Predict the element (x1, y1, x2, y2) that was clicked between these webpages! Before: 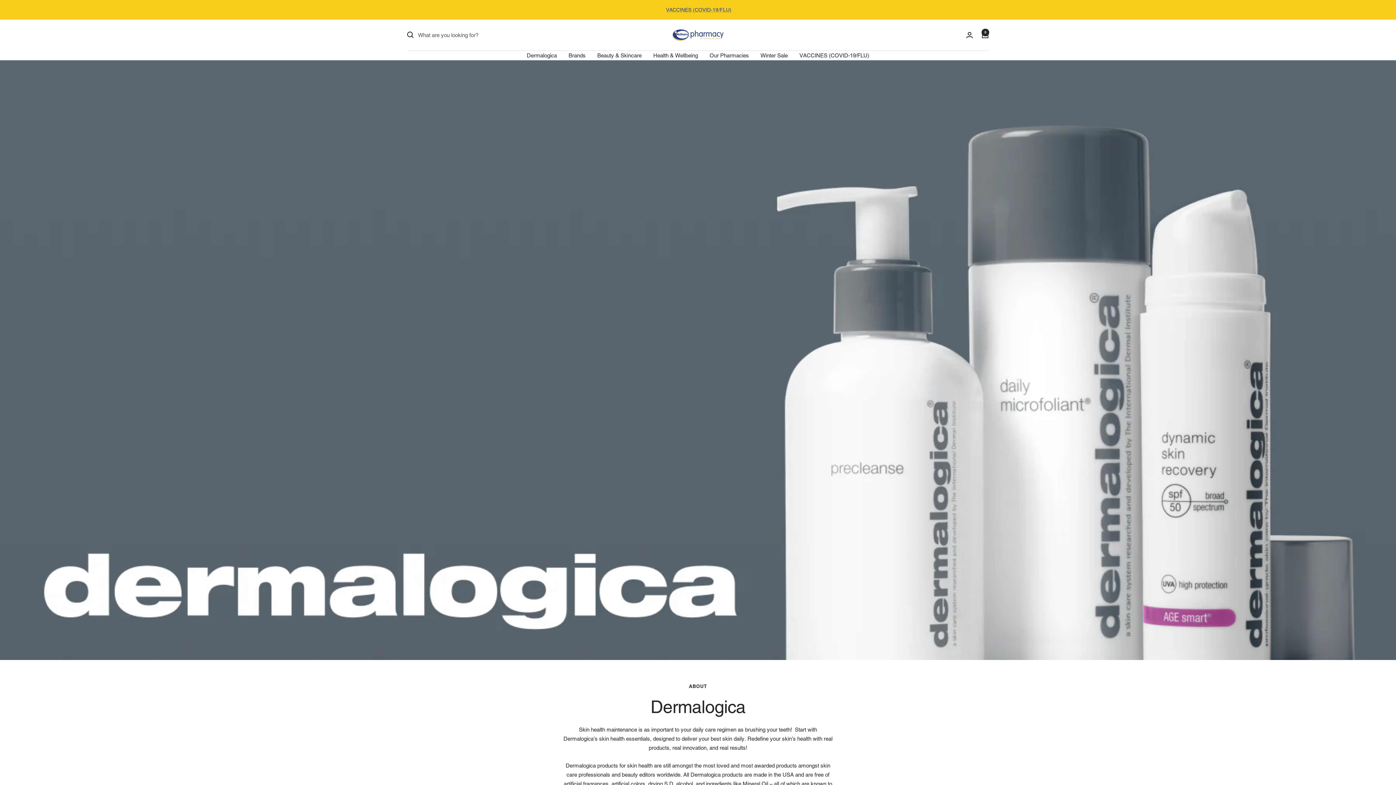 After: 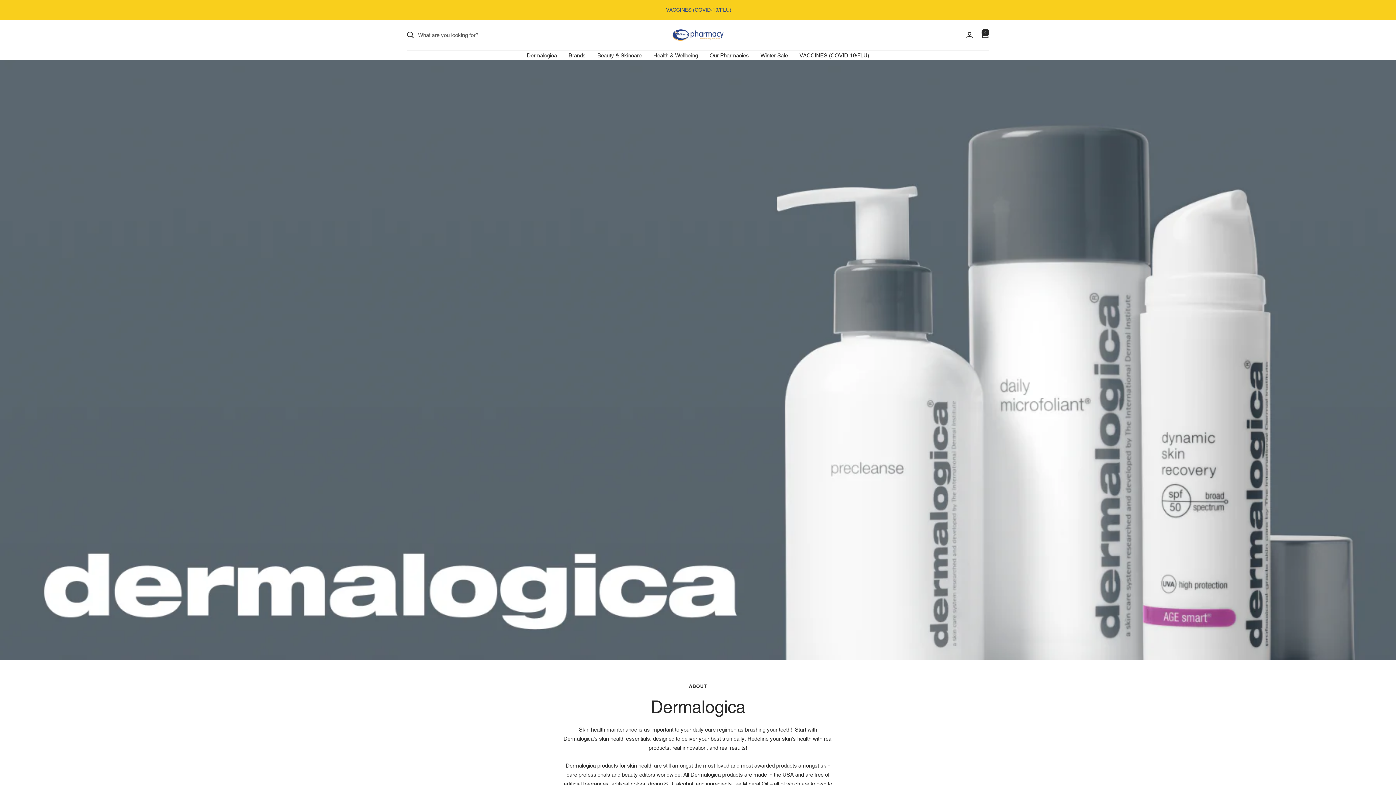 Action: label: Our Pharmacies bbox: (709, 50, 749, 59)